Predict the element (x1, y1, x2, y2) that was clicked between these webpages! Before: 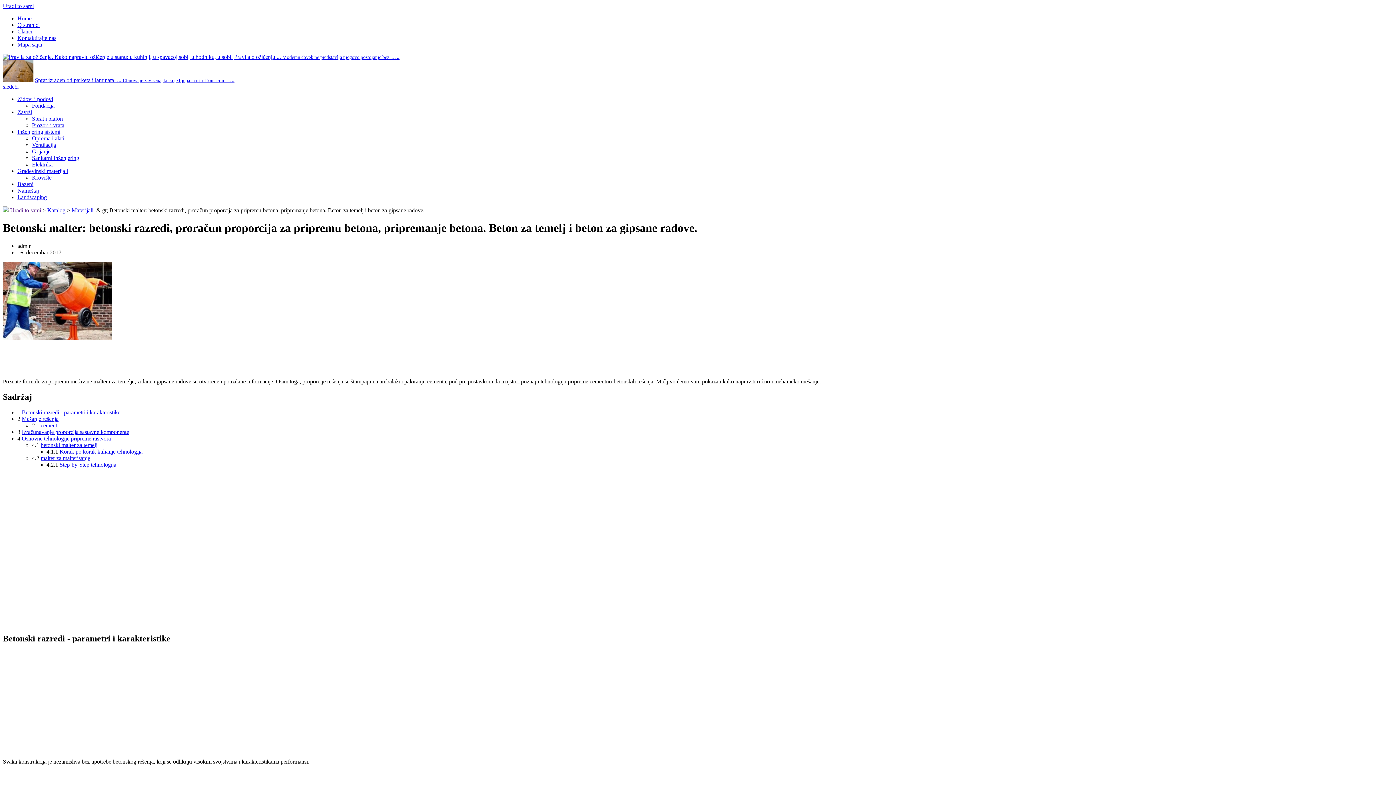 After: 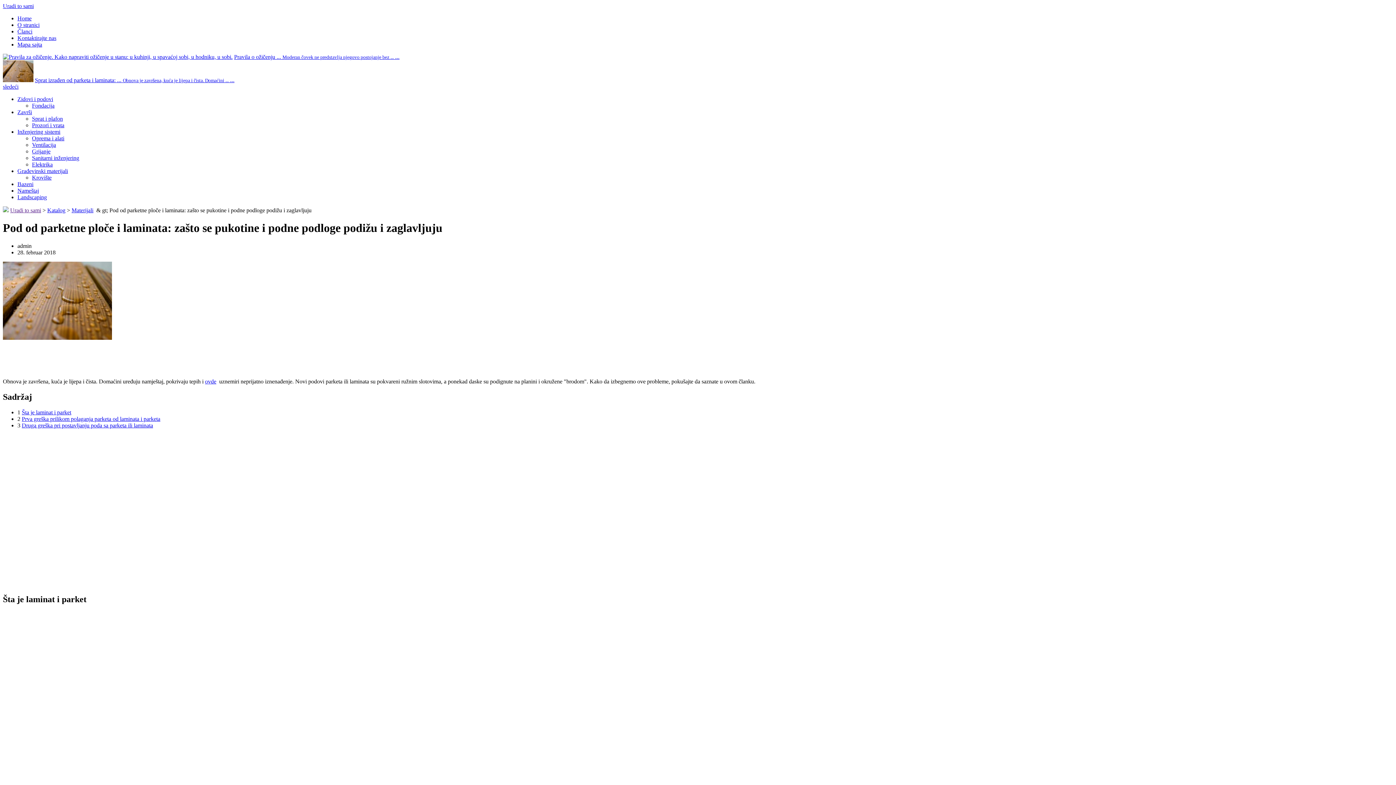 Action: bbox: (2, 77, 33, 83)